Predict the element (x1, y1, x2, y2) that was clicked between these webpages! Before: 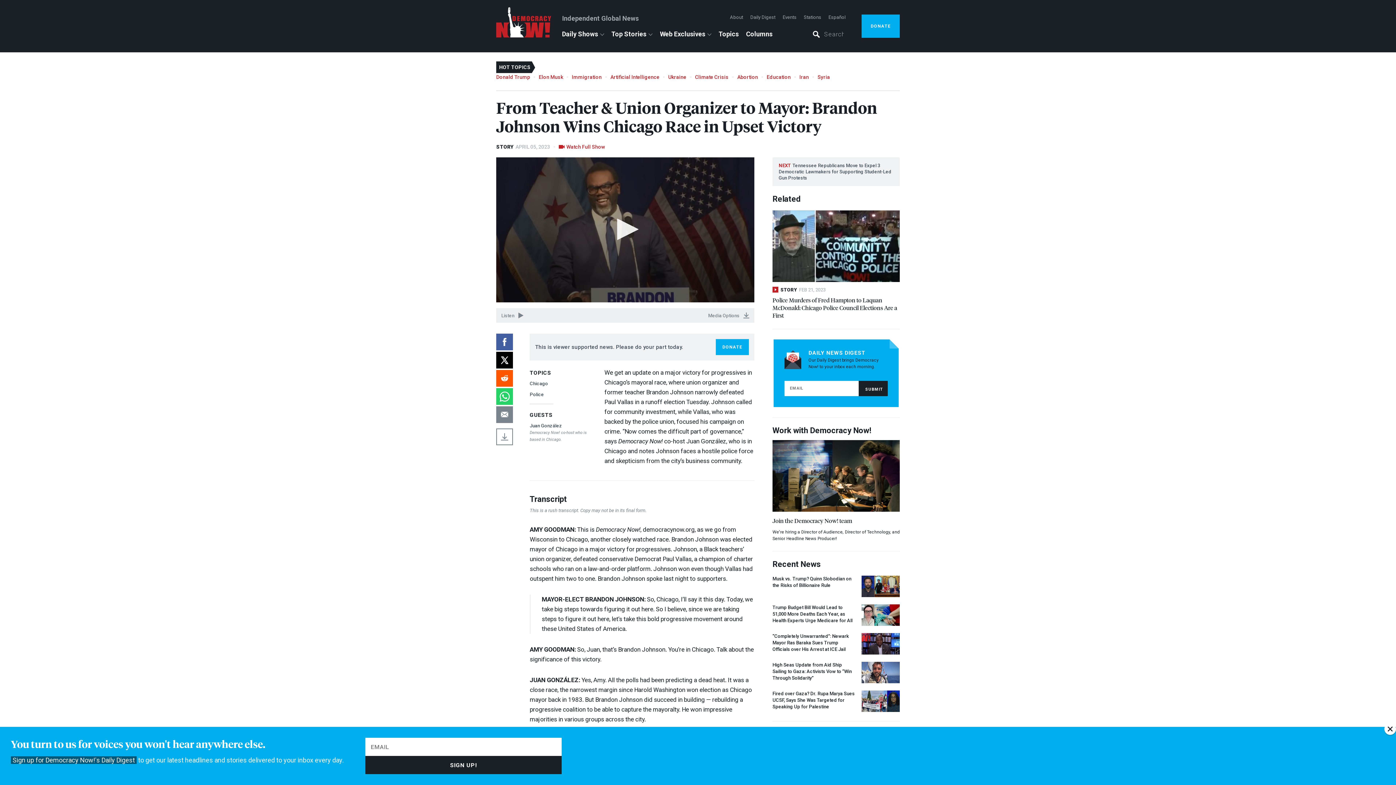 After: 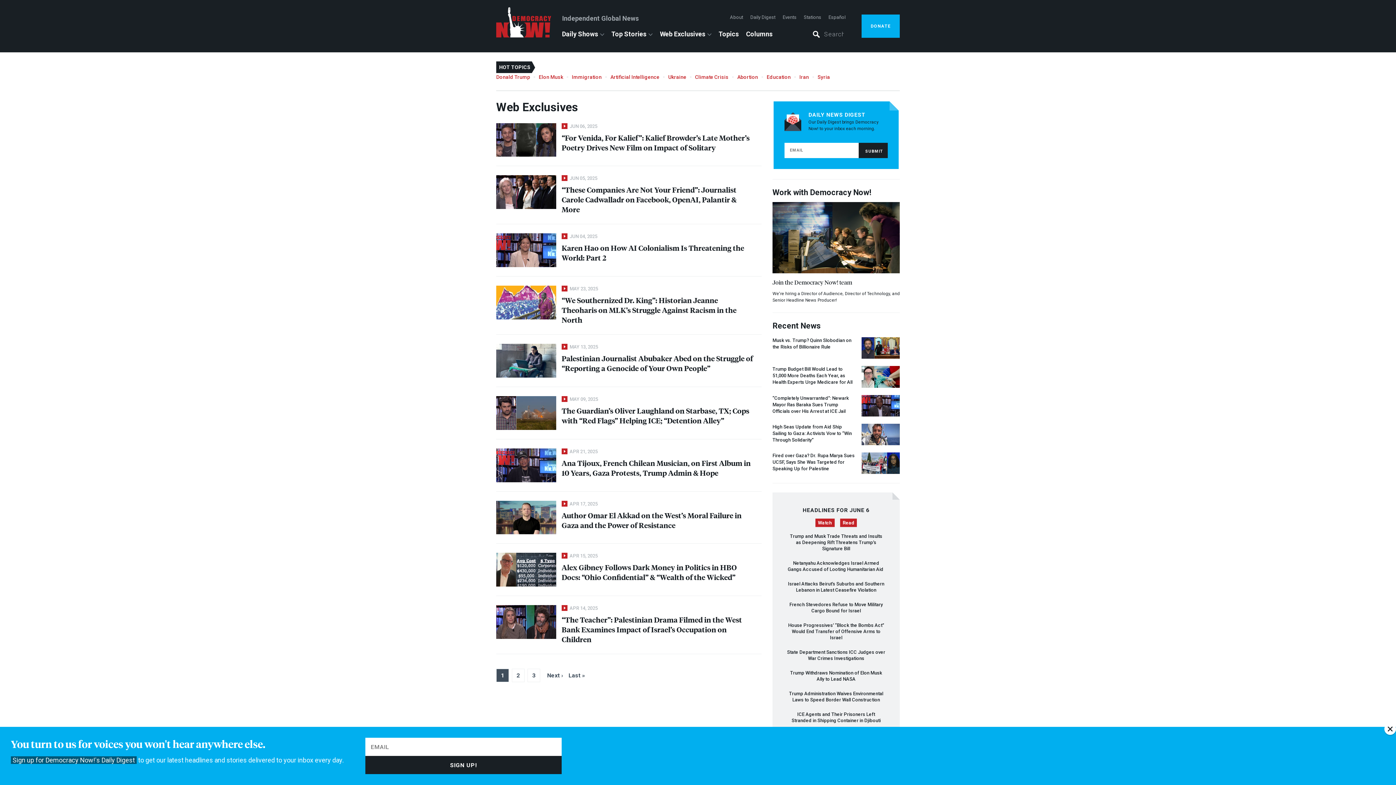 Action: bbox: (660, 30, 705, 37) label: Web Exclusives